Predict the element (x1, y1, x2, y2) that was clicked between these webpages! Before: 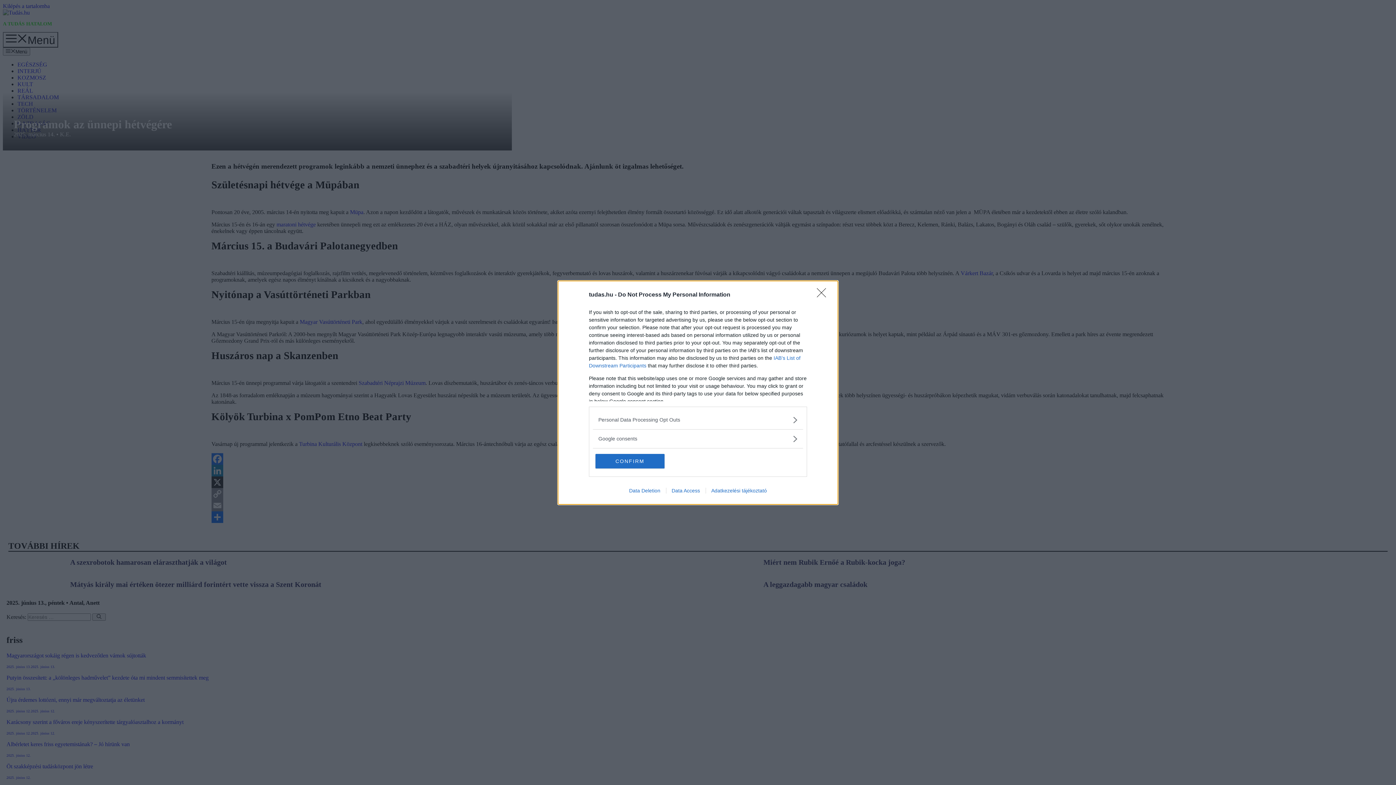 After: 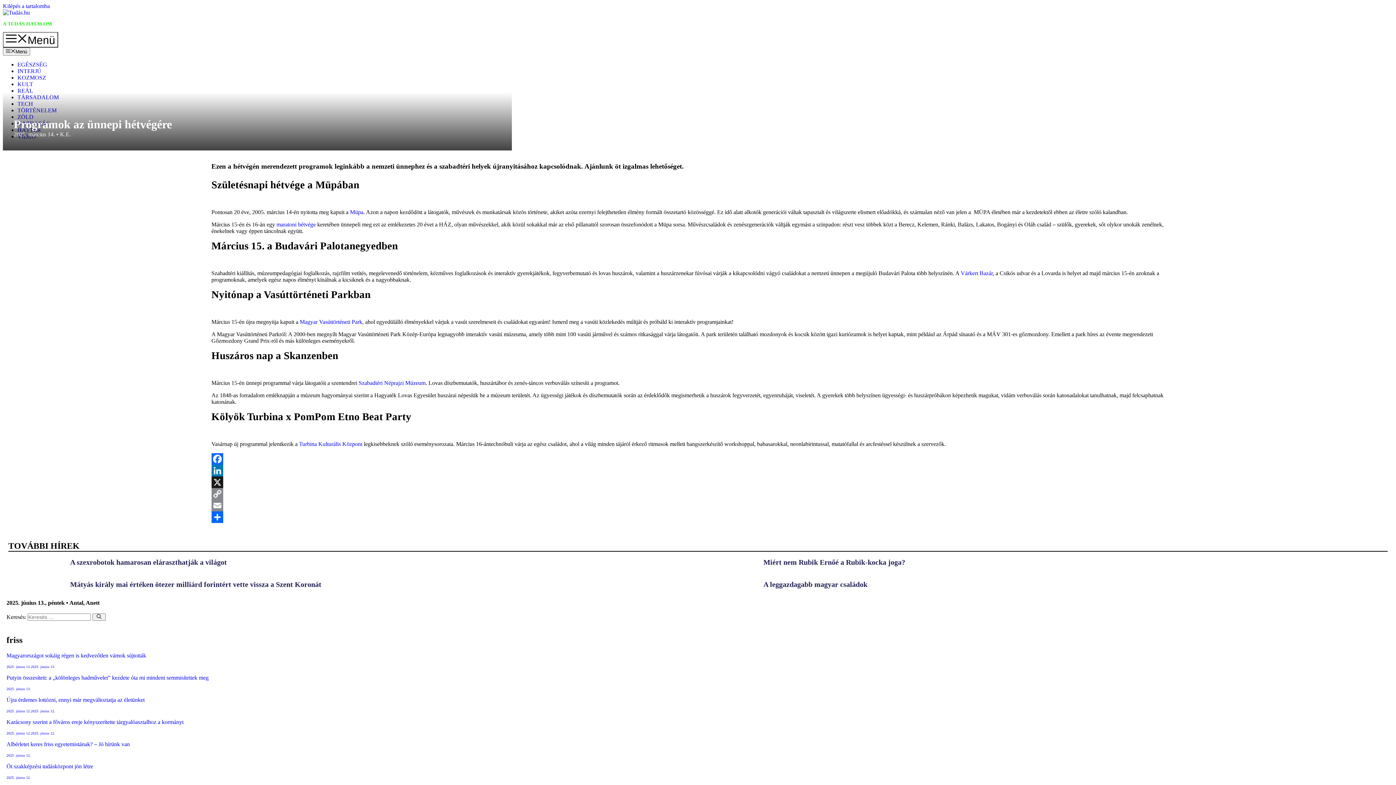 Action: bbox: (817, 288, 830, 302) label: Close